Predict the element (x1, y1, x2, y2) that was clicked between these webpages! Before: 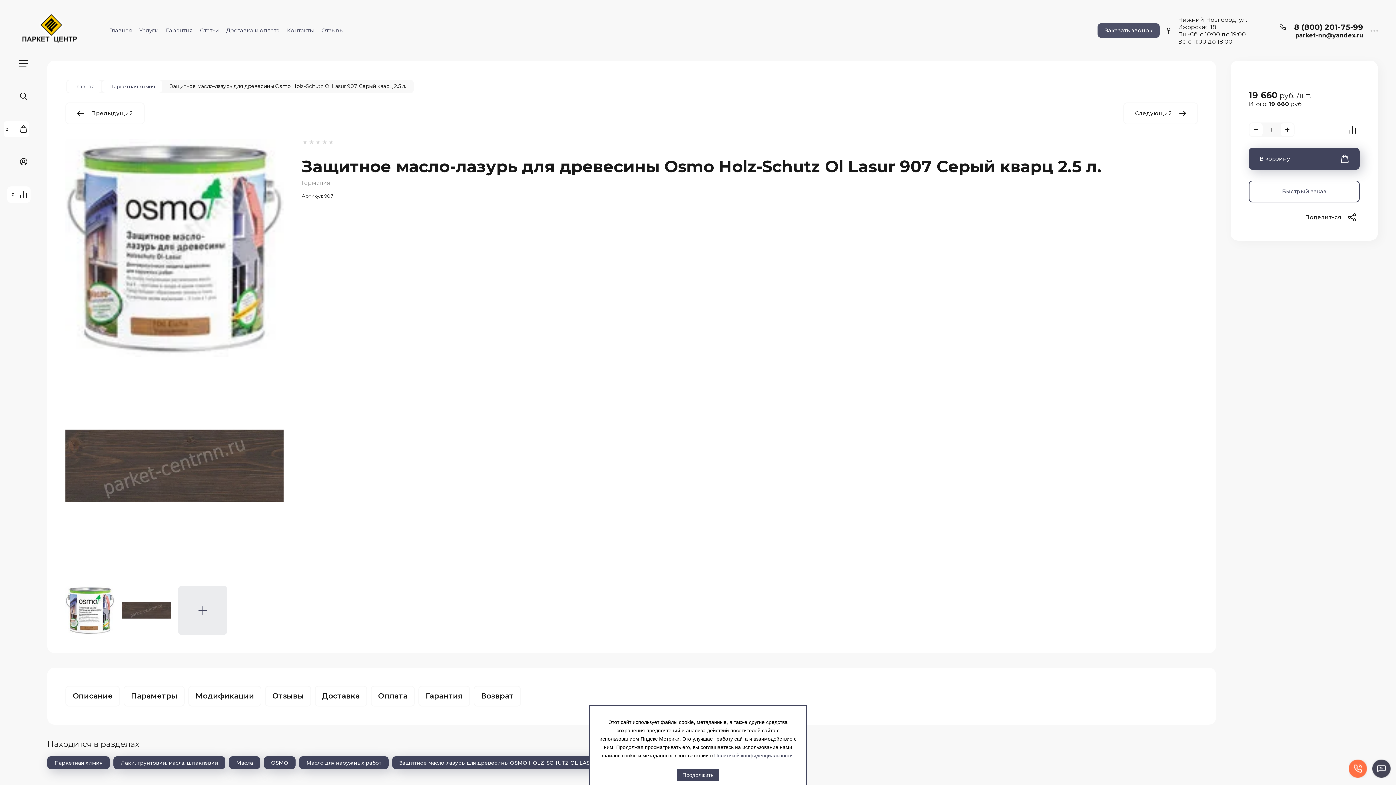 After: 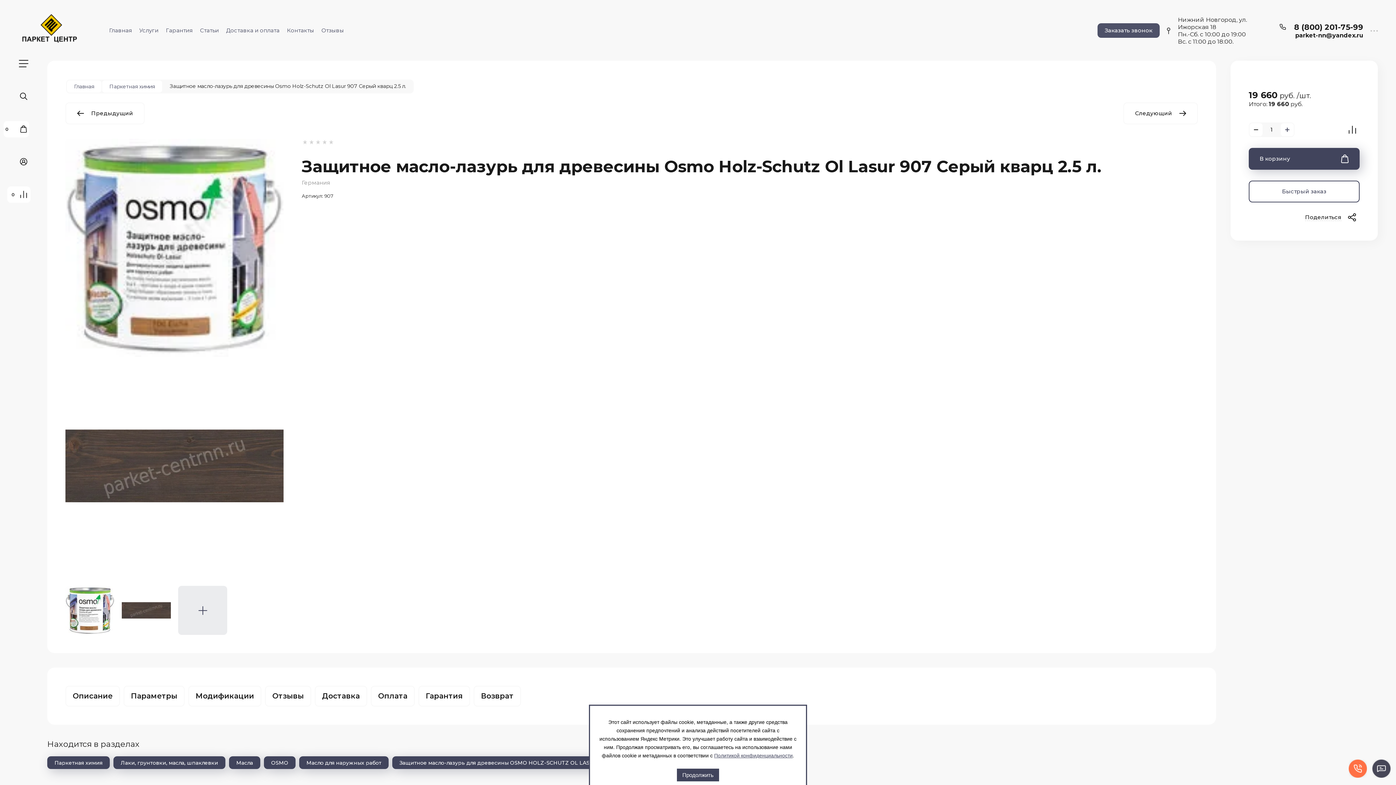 Action: bbox: (1281, 123, 1294, 136)